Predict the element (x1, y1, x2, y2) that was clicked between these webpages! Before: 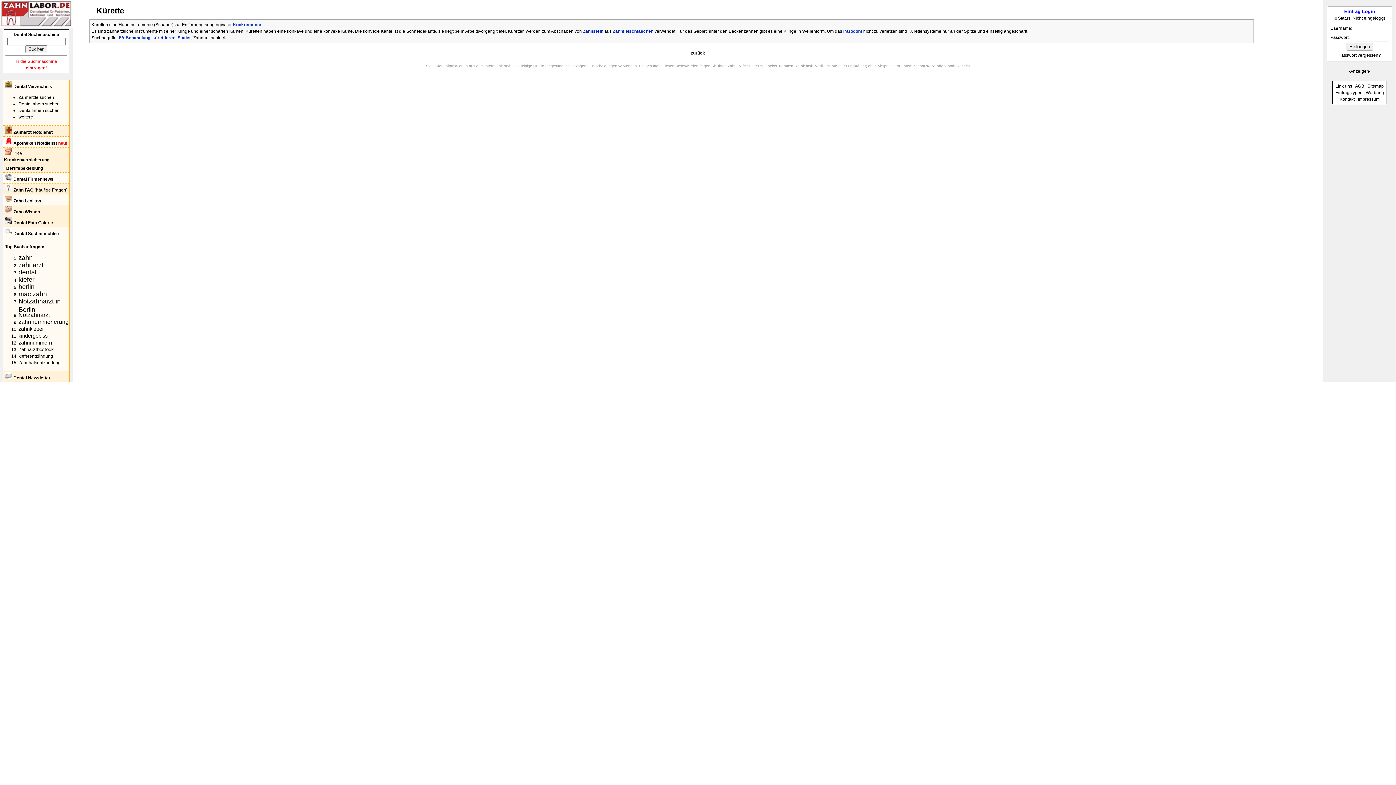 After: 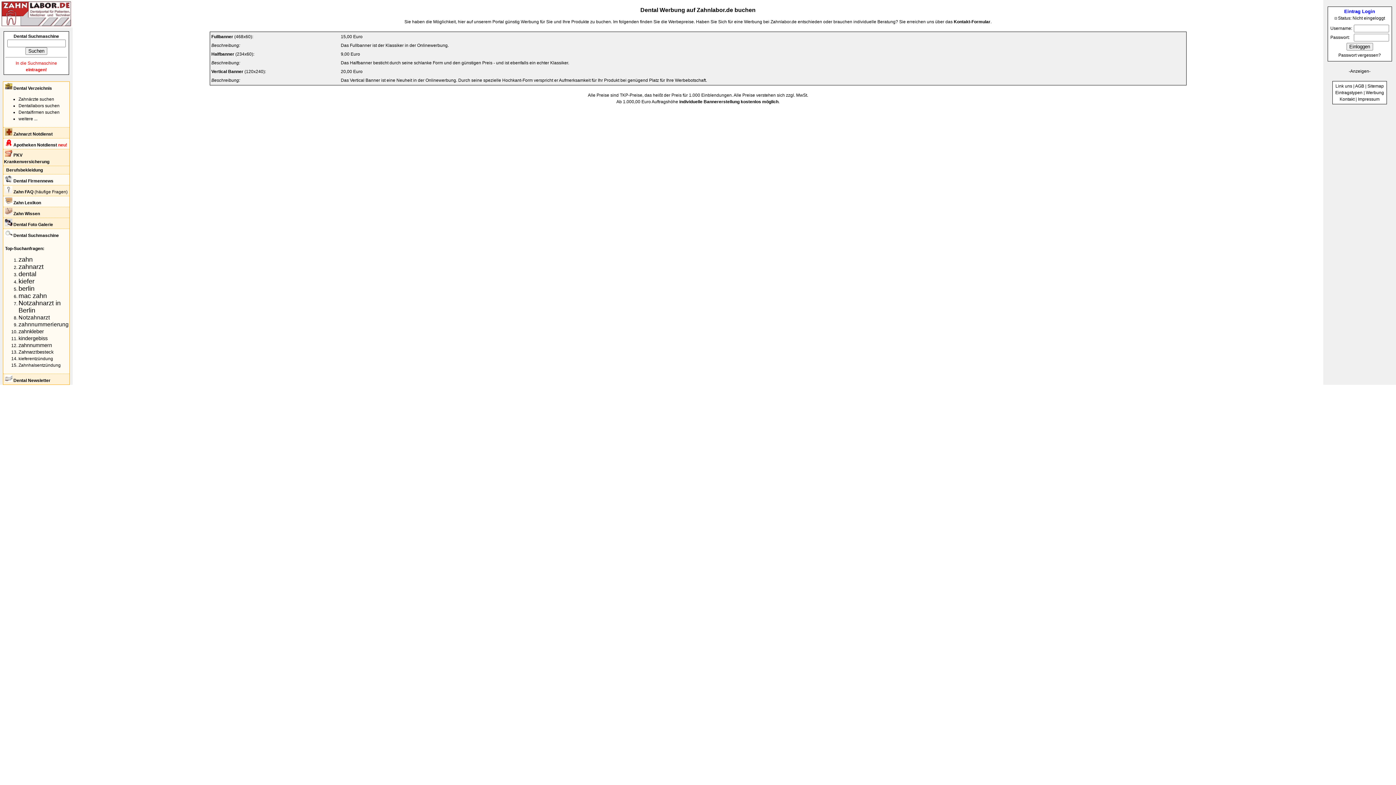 Action: label: Werbung bbox: (1366, 90, 1384, 95)